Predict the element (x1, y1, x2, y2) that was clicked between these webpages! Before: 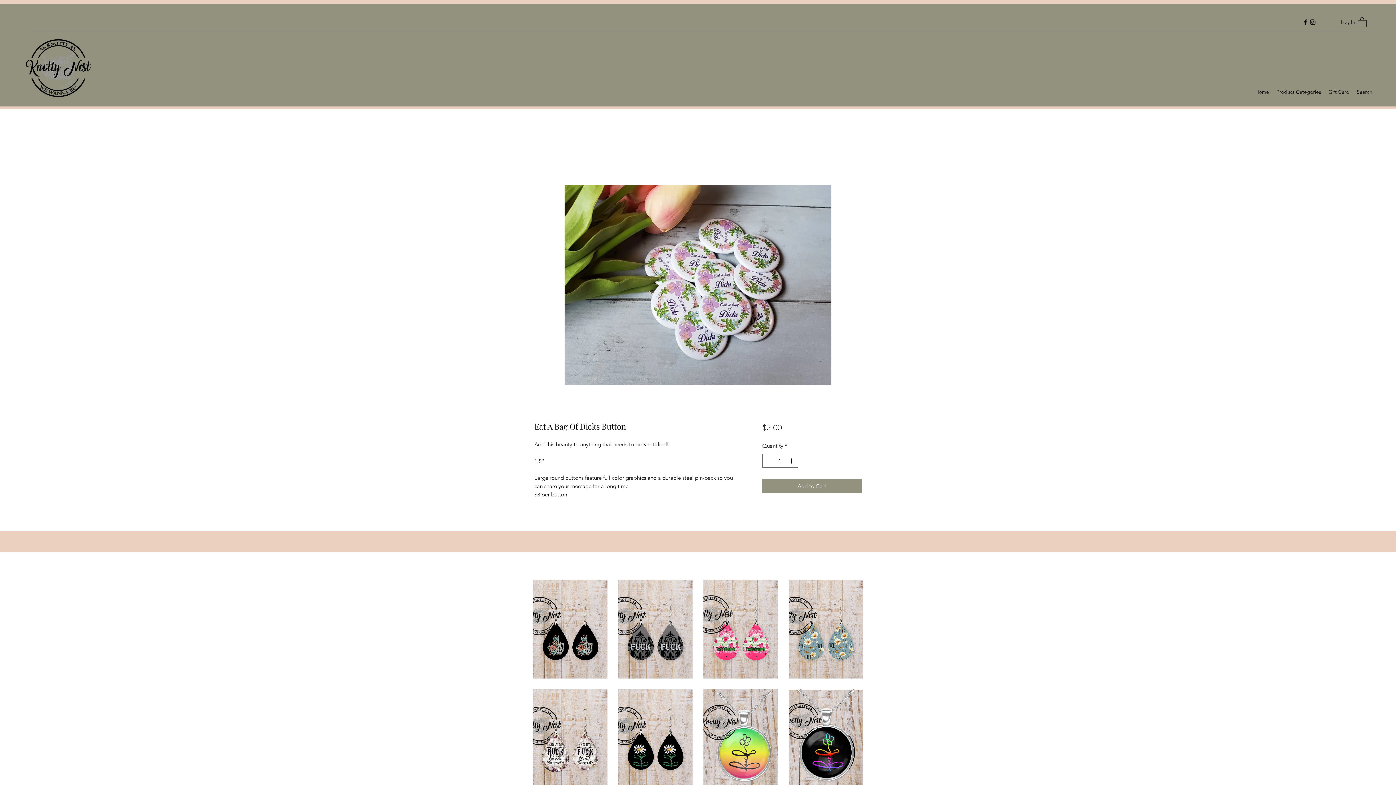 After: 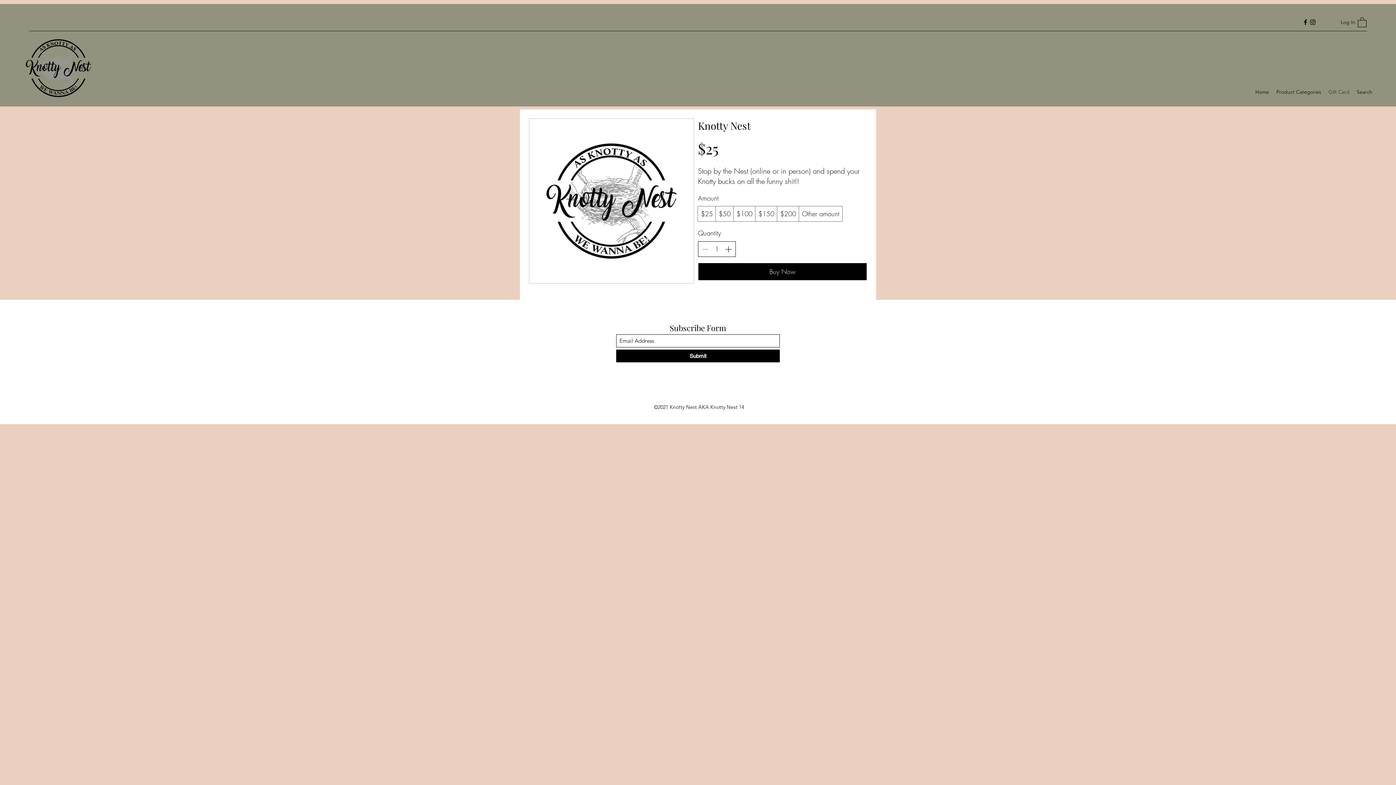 Action: label: Gift Card bbox: (1325, 86, 1353, 97)